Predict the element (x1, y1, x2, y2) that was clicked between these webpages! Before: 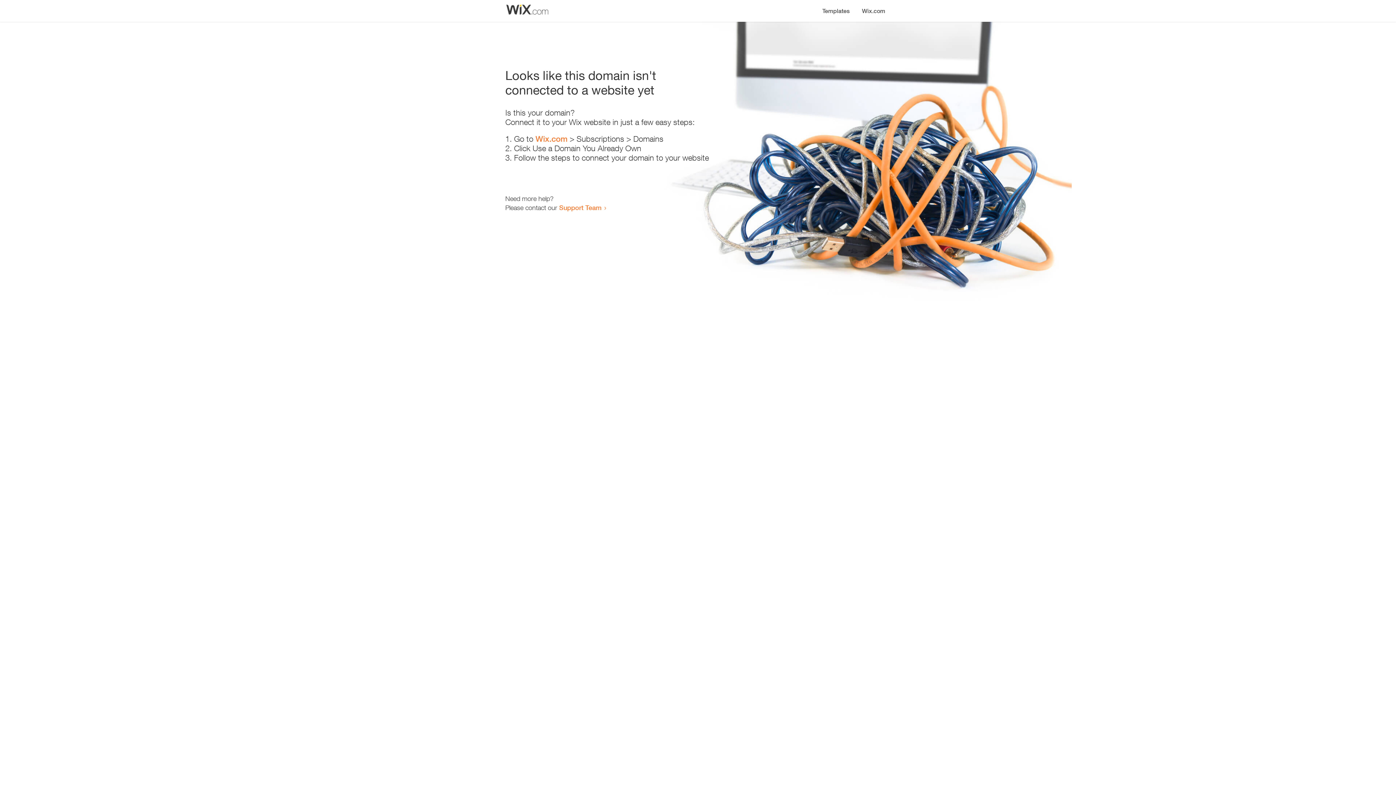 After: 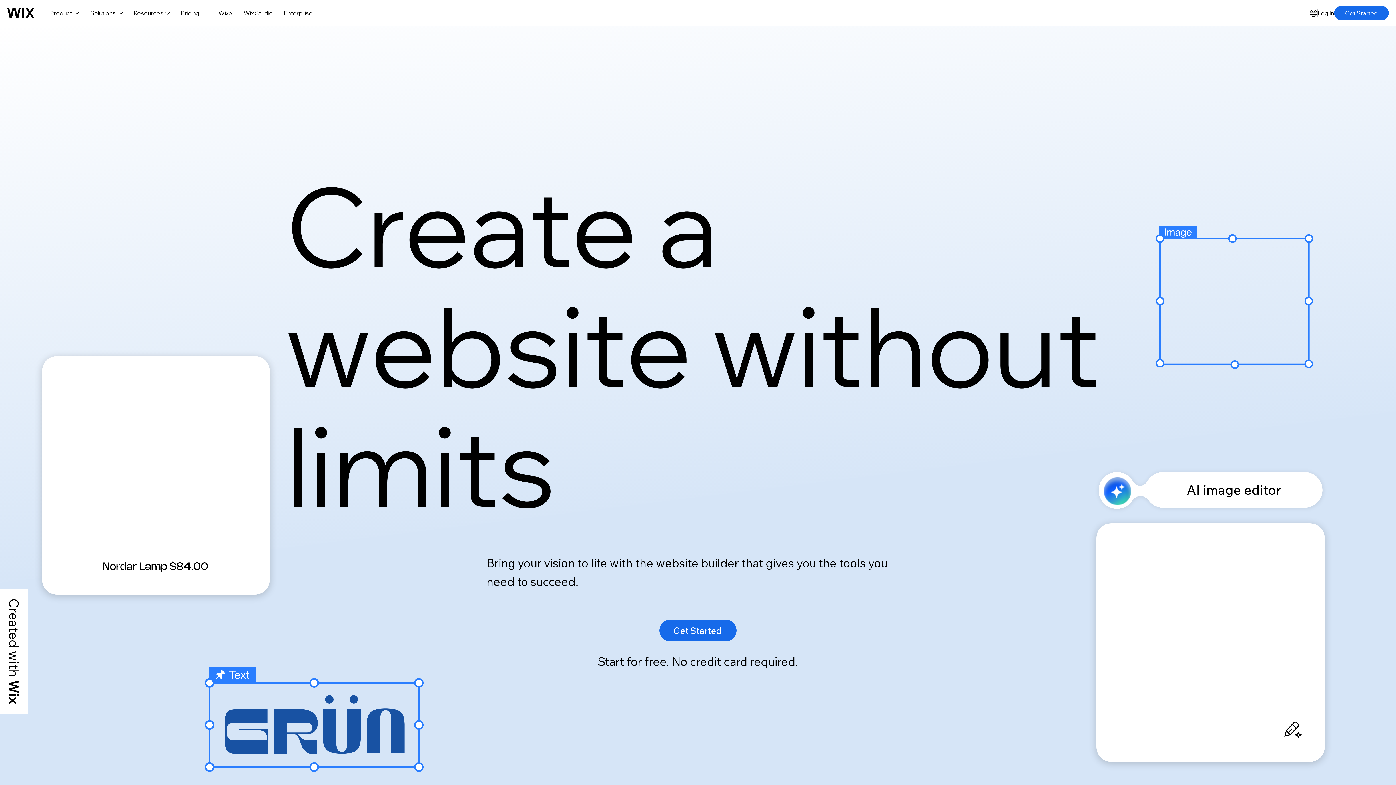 Action: label: Wix.com bbox: (535, 134, 567, 143)